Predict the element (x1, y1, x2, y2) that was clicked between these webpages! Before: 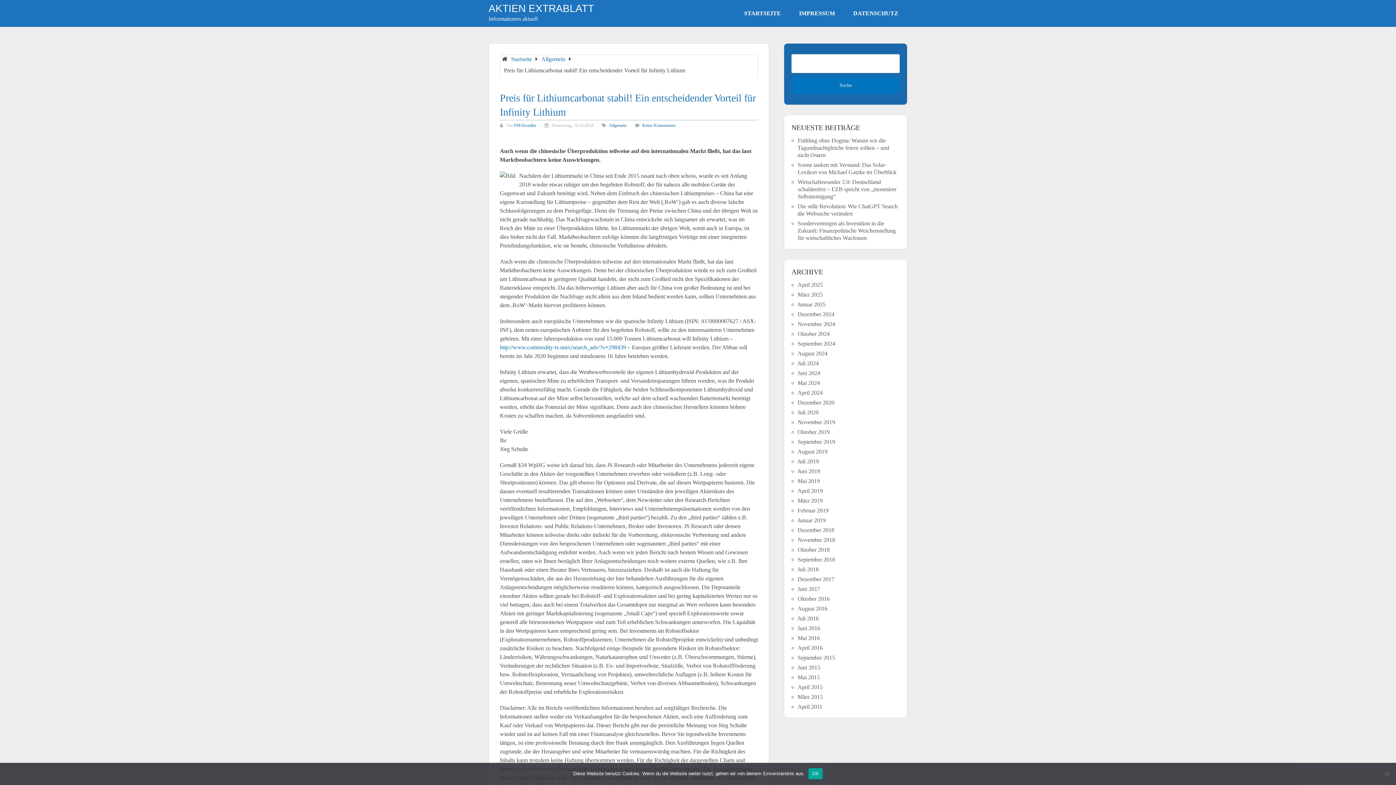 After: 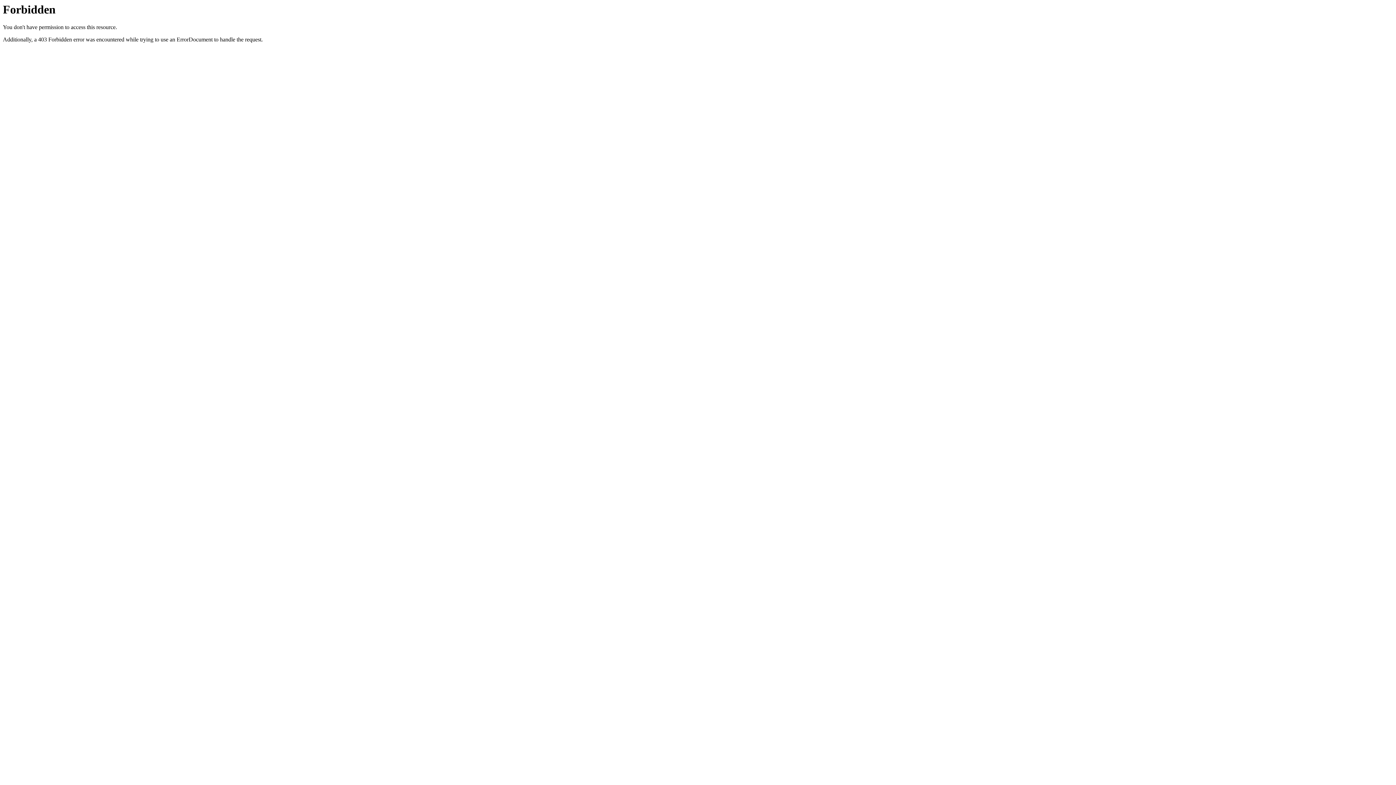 Action: bbox: (500, 344, 626, 350) label: http://www.commodity-tv.net/c/search_adv/?v=298439